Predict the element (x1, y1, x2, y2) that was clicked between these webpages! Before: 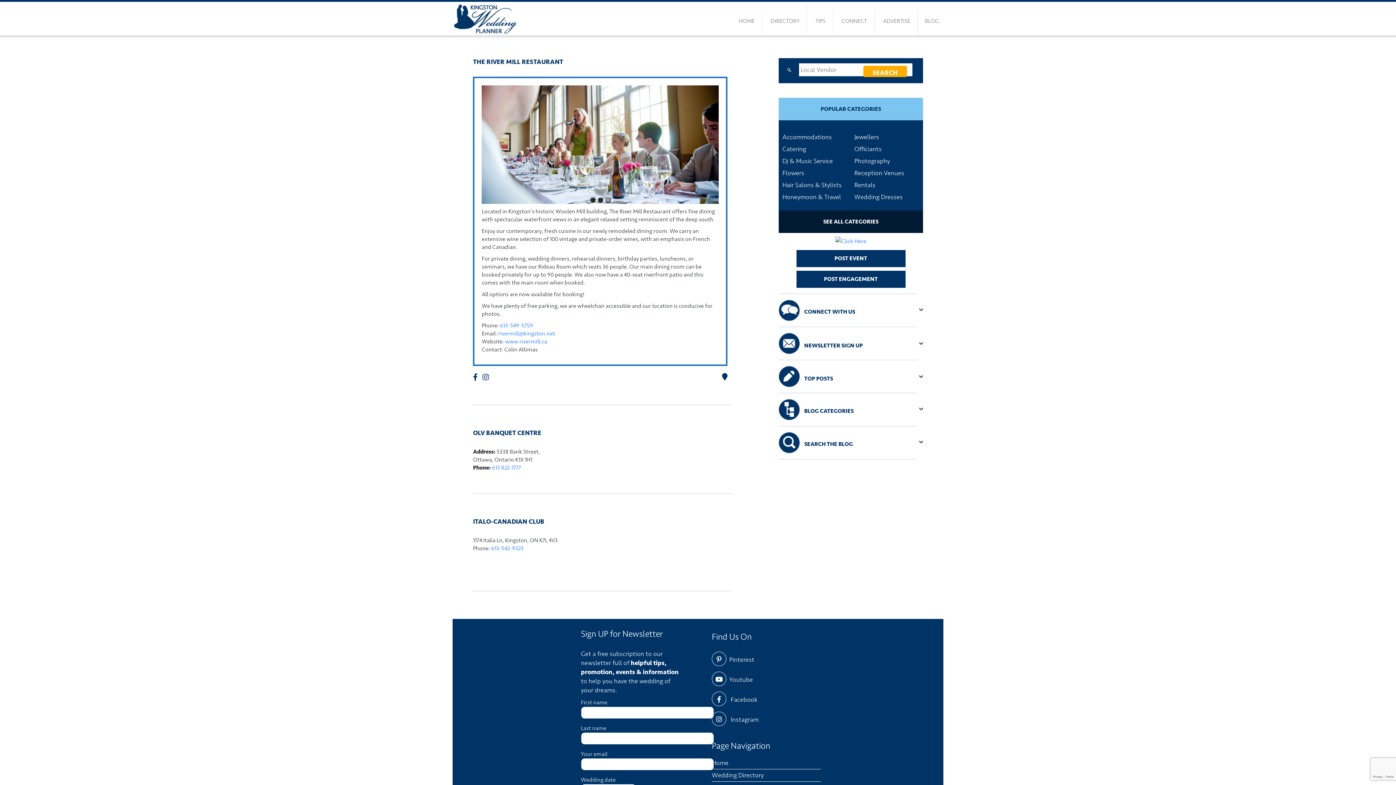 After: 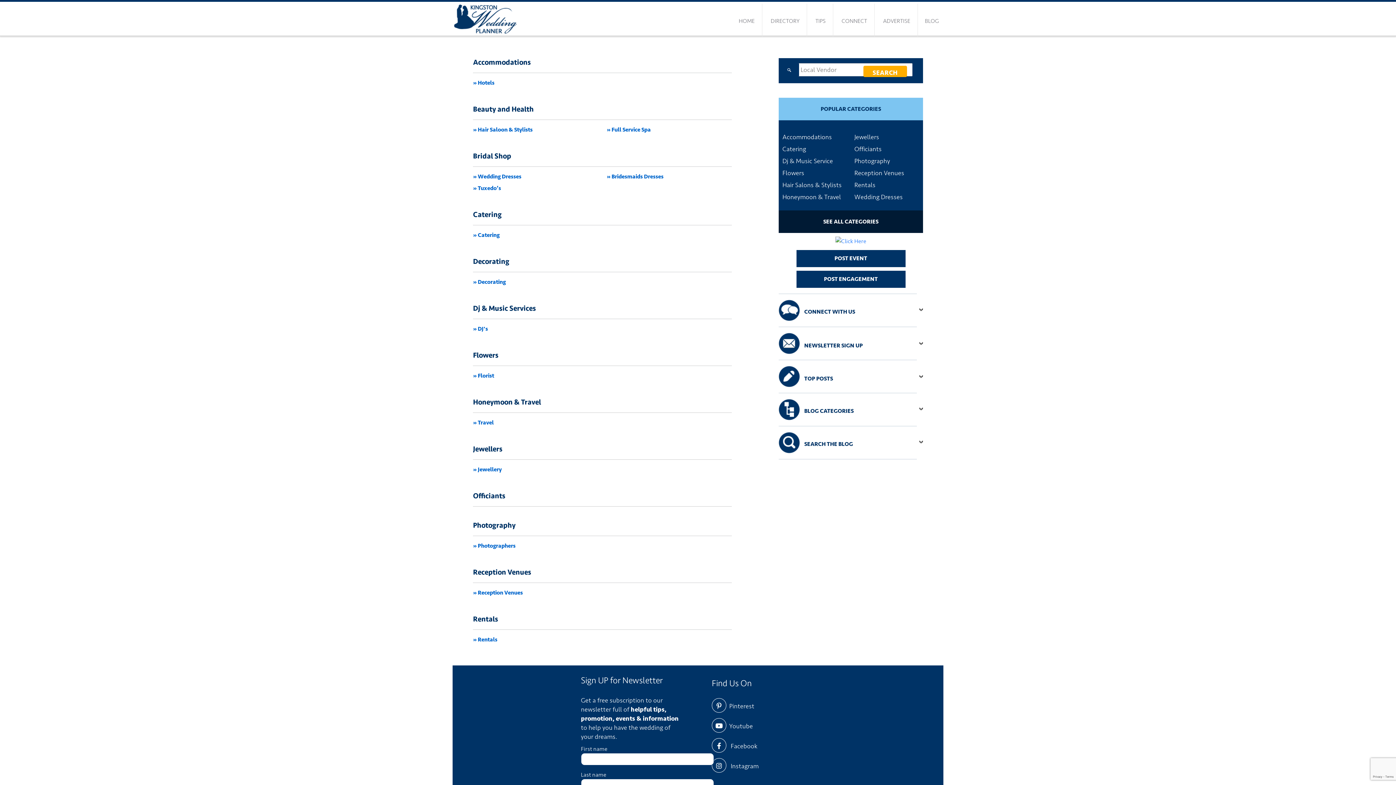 Action: label: DIRECTORY bbox: (770, 17, 799, 24)